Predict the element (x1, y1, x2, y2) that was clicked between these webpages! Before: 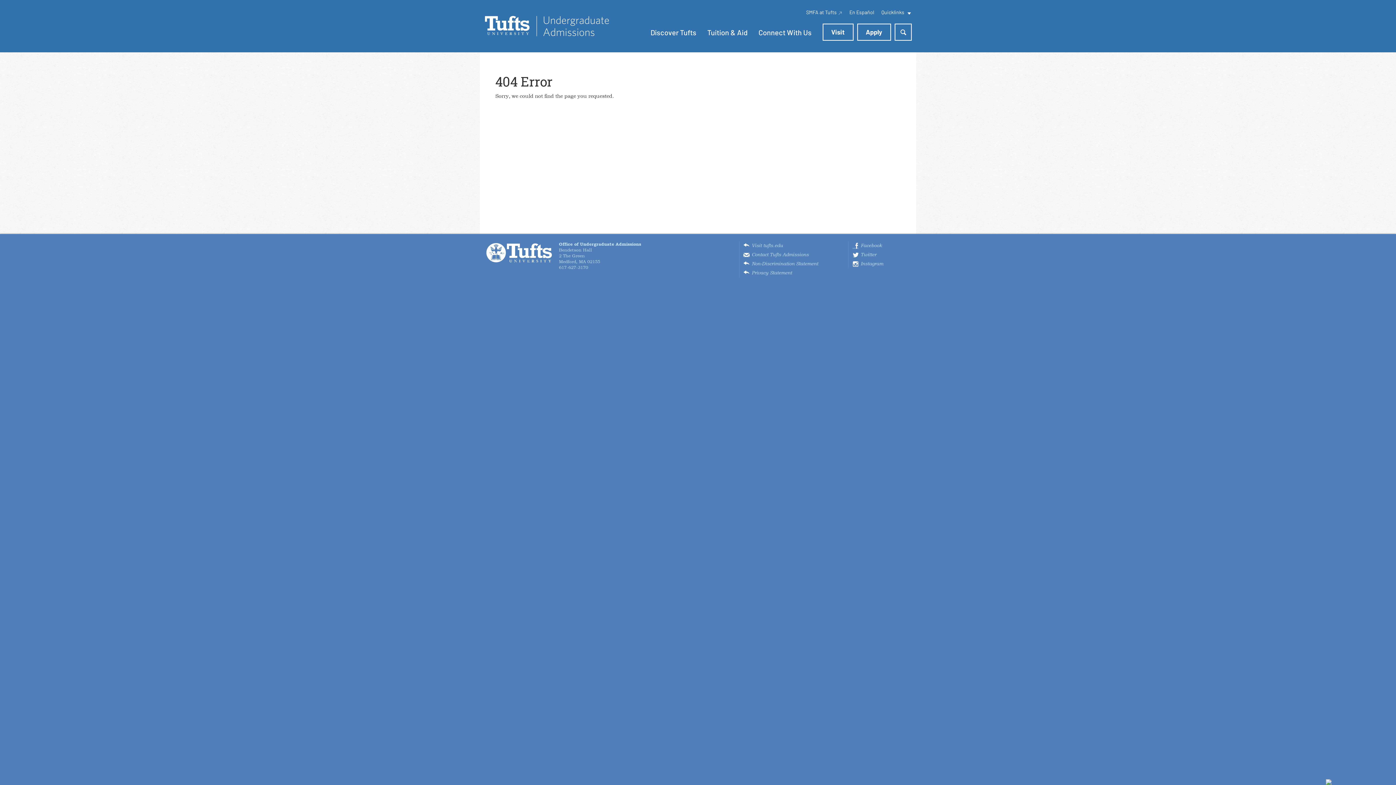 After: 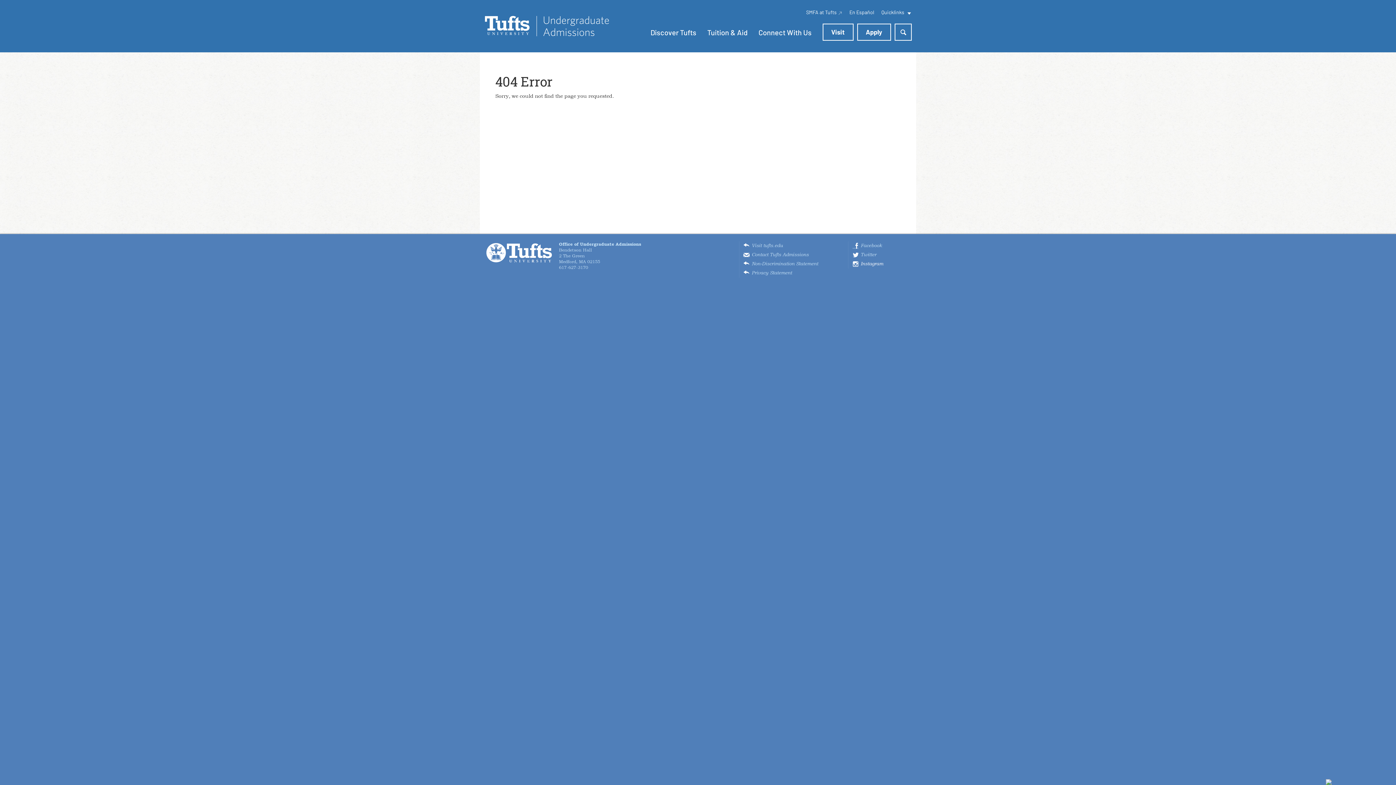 Action: bbox: (852, 259, 911, 268) label: Instagram